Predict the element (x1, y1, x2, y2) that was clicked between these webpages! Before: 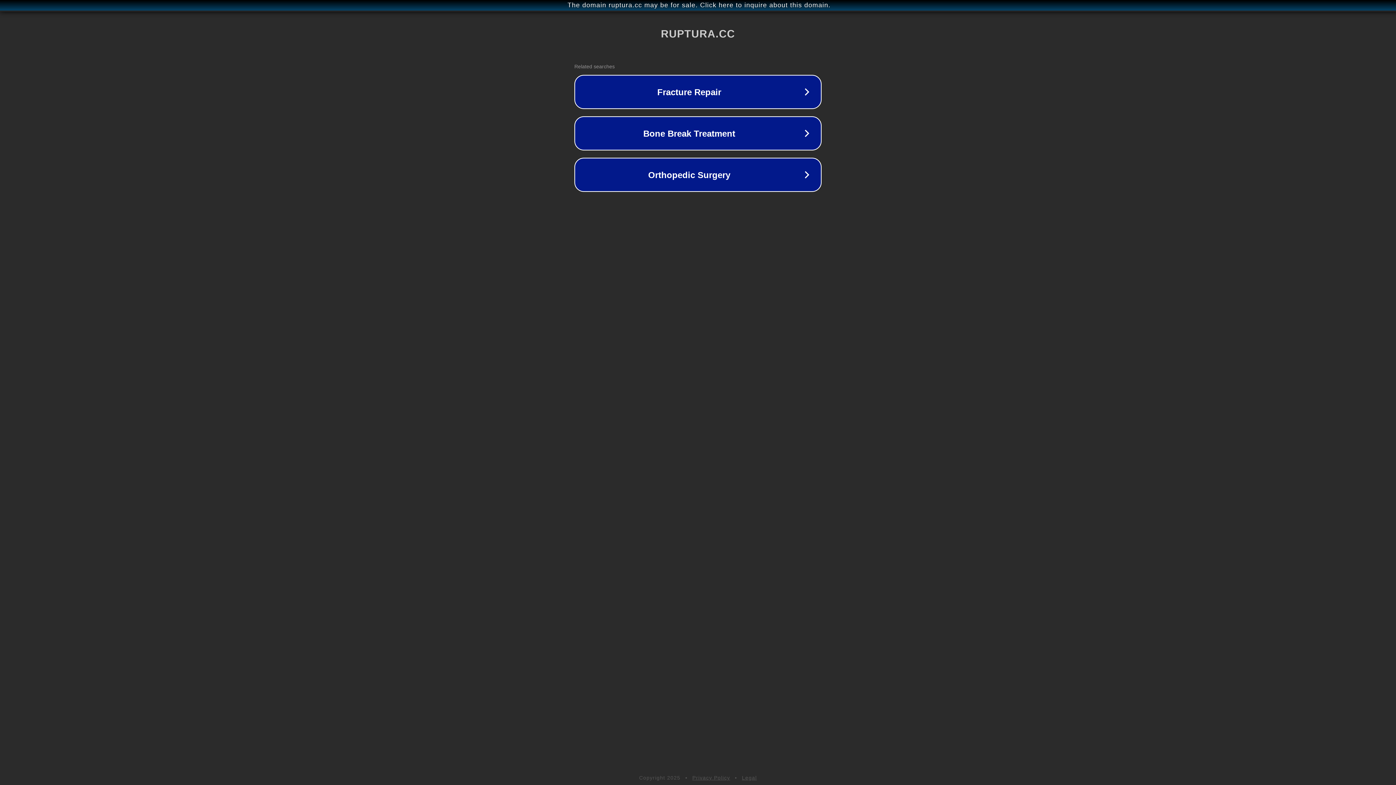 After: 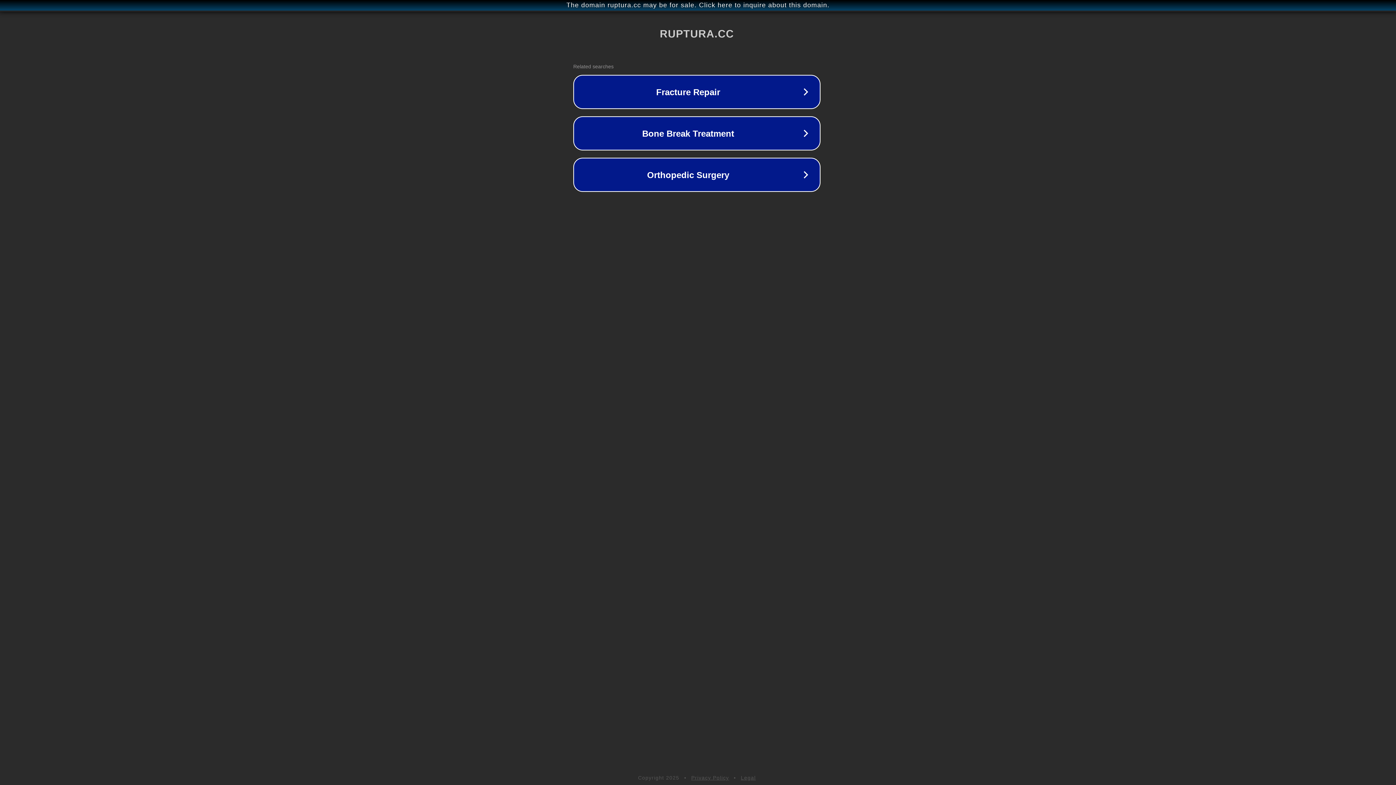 Action: label: The domain ruptura.cc may be for sale. Click here to inquire about this domain. bbox: (1, 1, 1397, 9)